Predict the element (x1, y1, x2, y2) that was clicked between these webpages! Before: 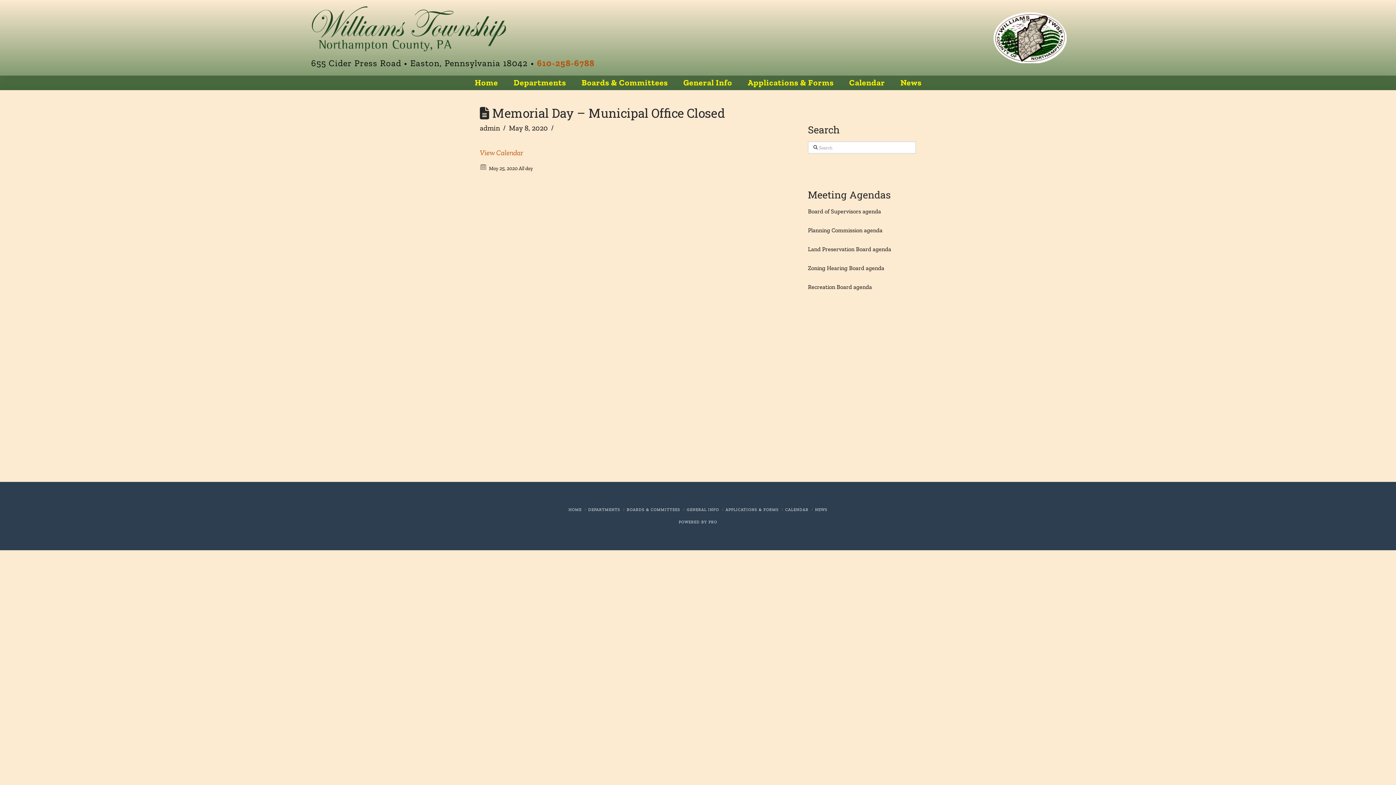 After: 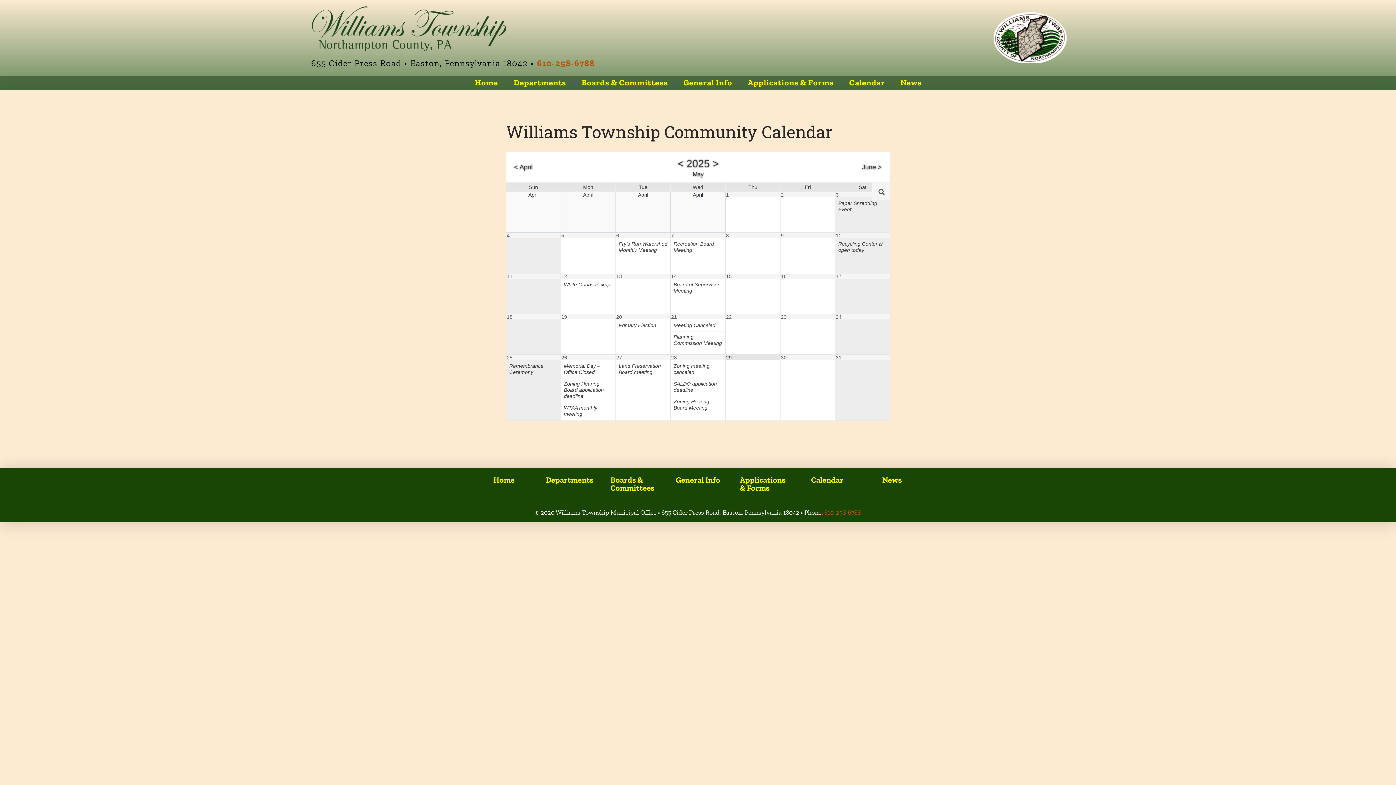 Action: label: CALENDAR bbox: (785, 507, 808, 512)